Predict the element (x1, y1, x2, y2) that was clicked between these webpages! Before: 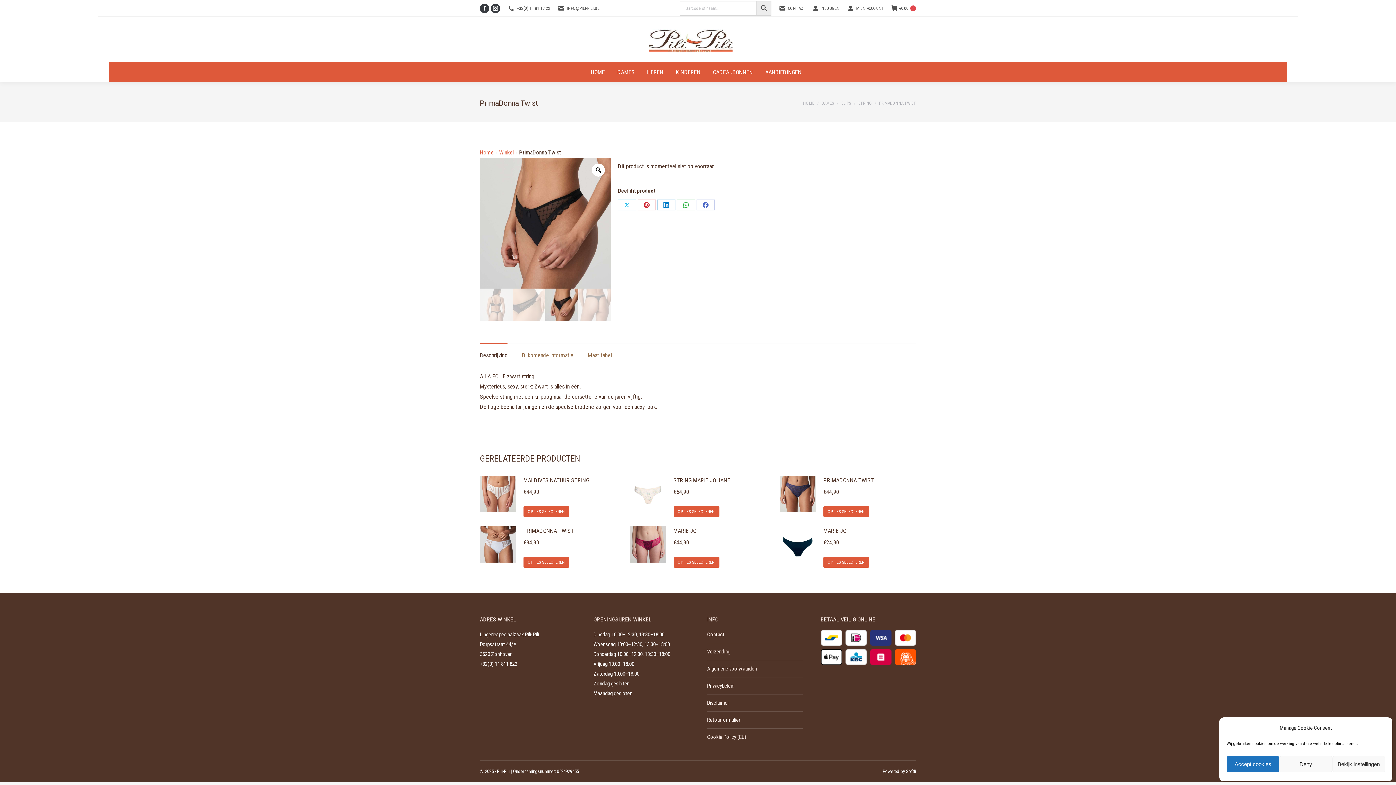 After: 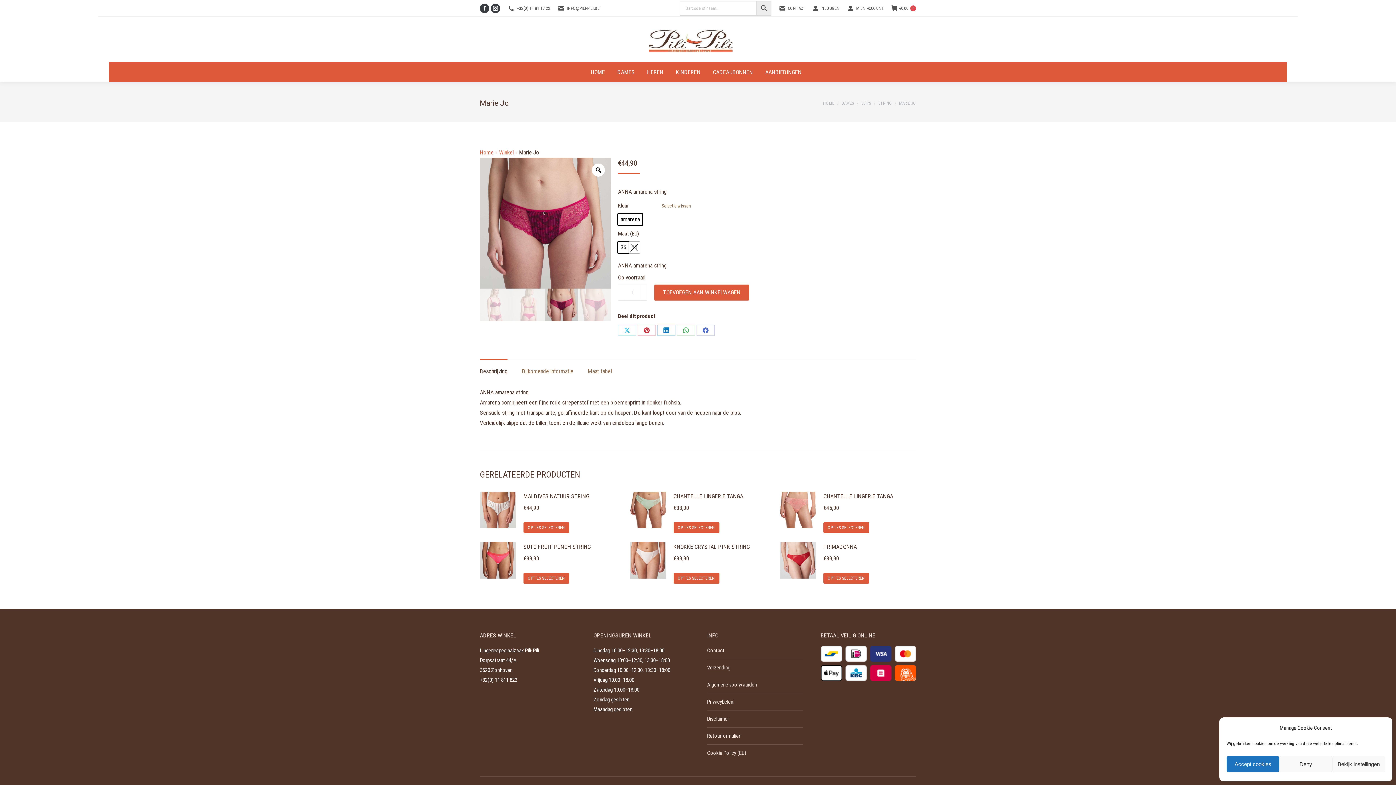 Action: label: Selecteer opties voor 'Marie Jo' bbox: (673, 557, 719, 568)